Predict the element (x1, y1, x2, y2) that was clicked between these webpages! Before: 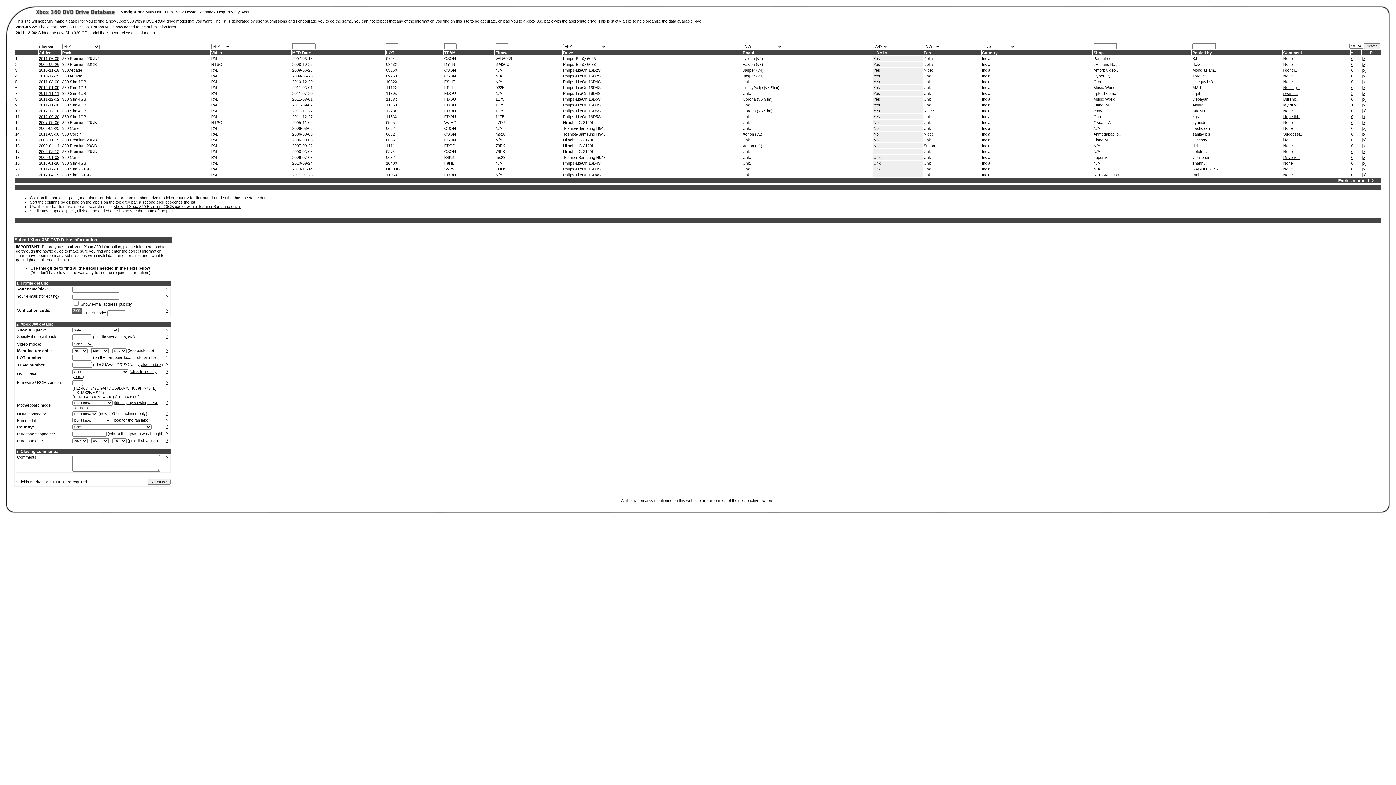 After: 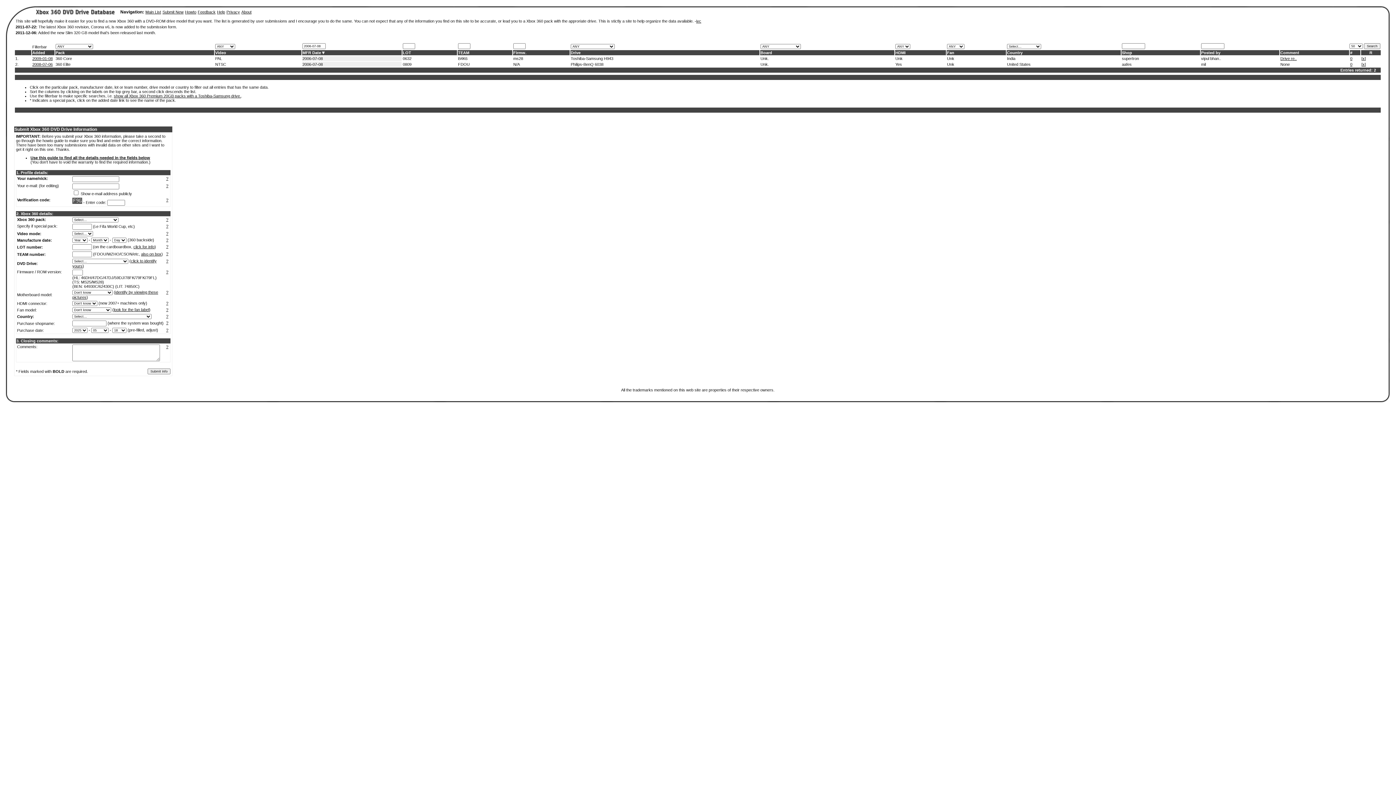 Action: label: 2006-07-08 bbox: (292, 155, 312, 159)